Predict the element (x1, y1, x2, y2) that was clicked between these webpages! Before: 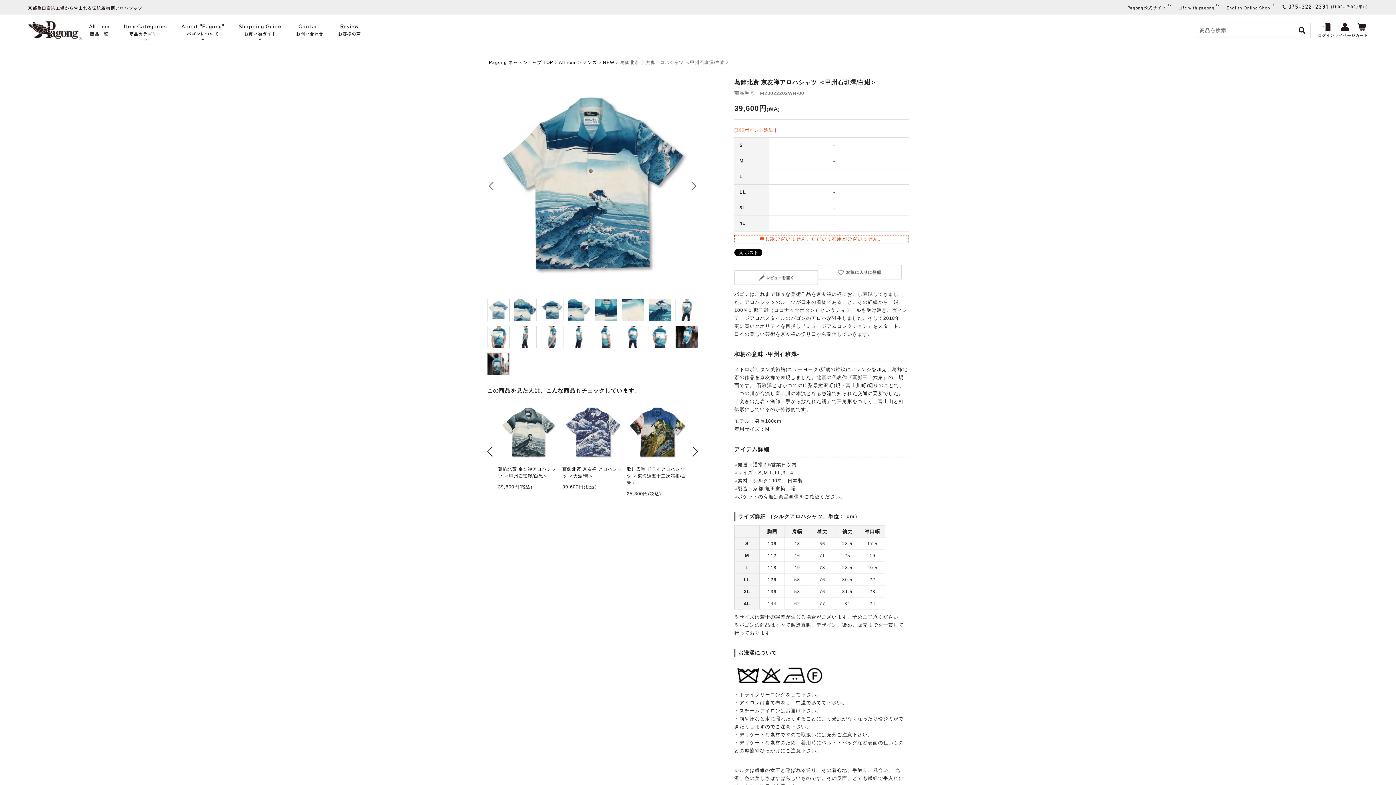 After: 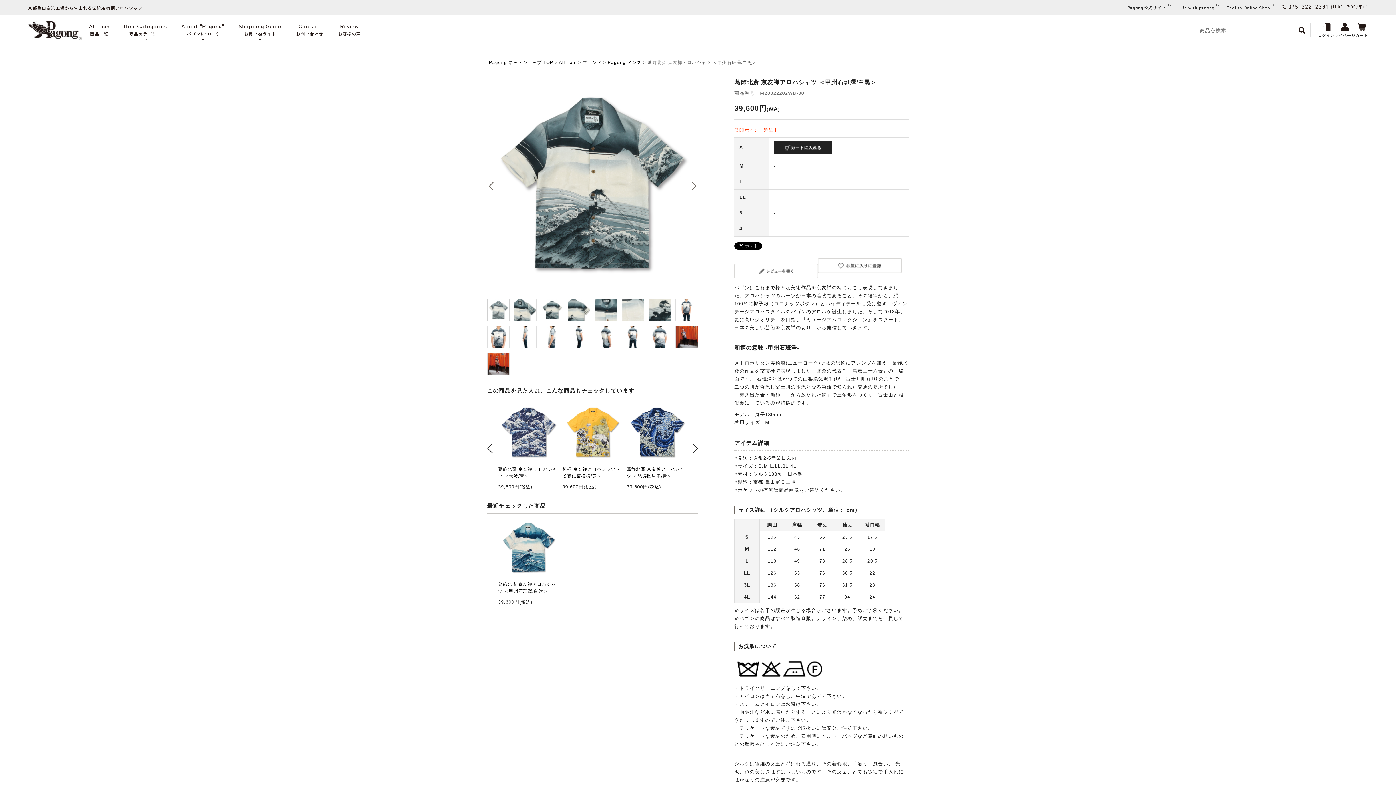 Action: bbox: (498, 402, 558, 462)